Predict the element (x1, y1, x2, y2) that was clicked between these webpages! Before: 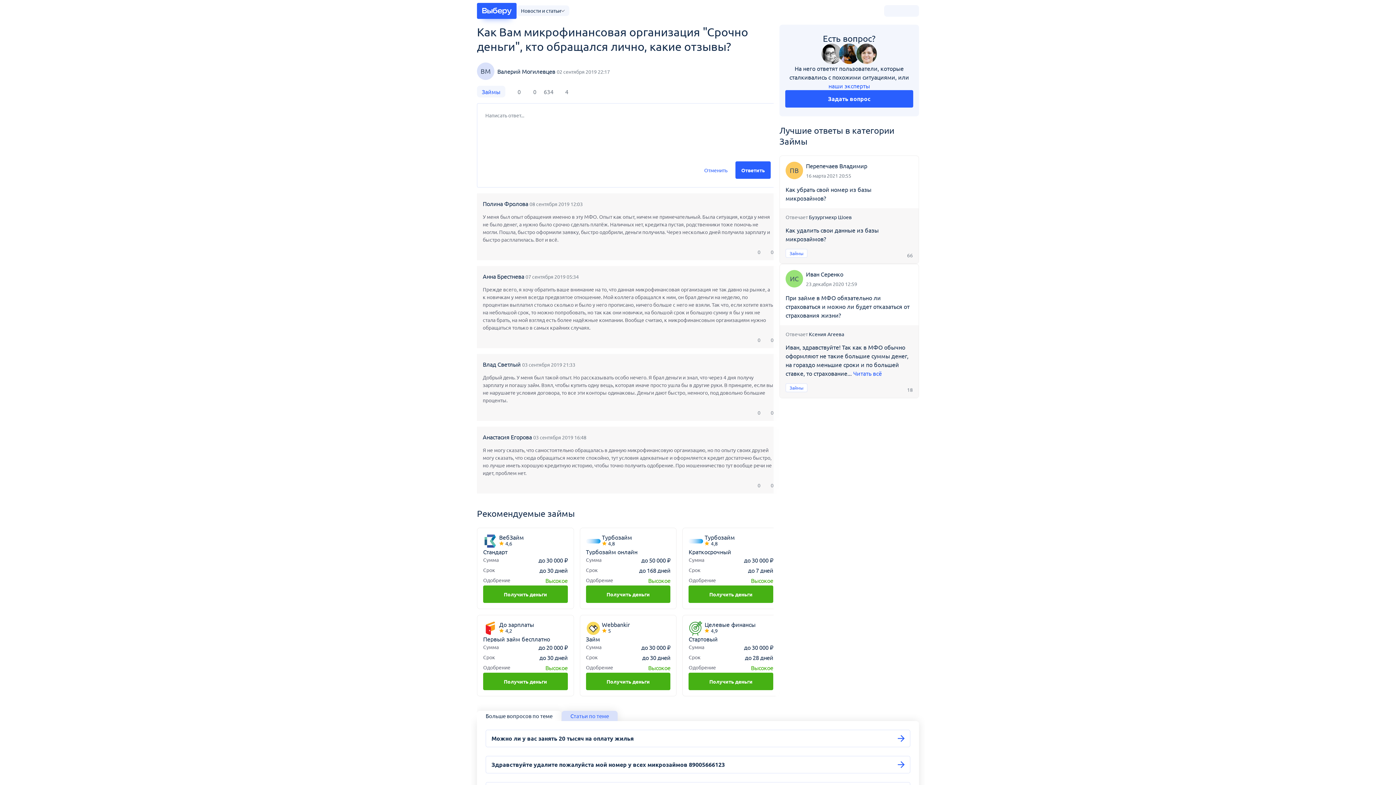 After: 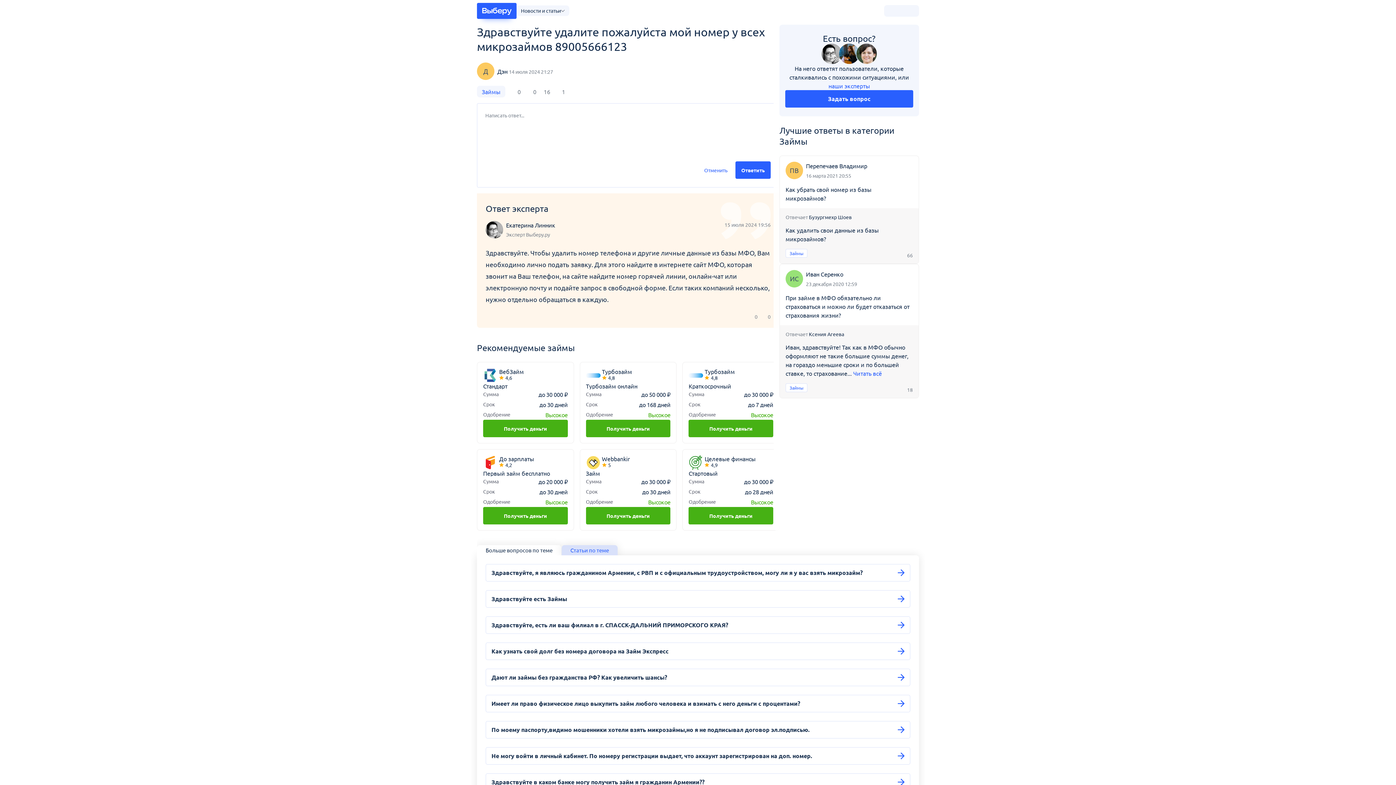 Action: label: Здравствуйте удалите пожалуйста мой номер у всех микрозаймов 89005666123 bbox: (485, 756, 910, 773)